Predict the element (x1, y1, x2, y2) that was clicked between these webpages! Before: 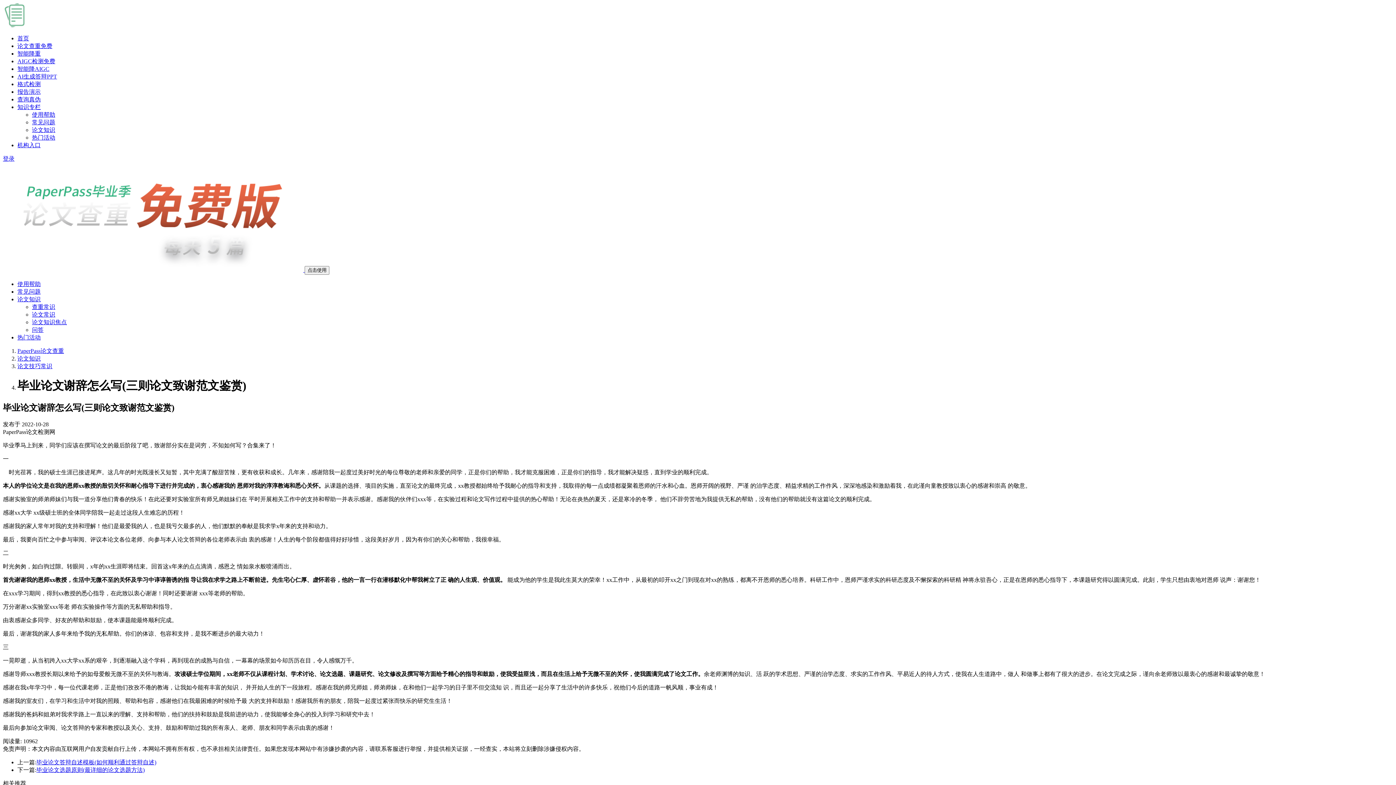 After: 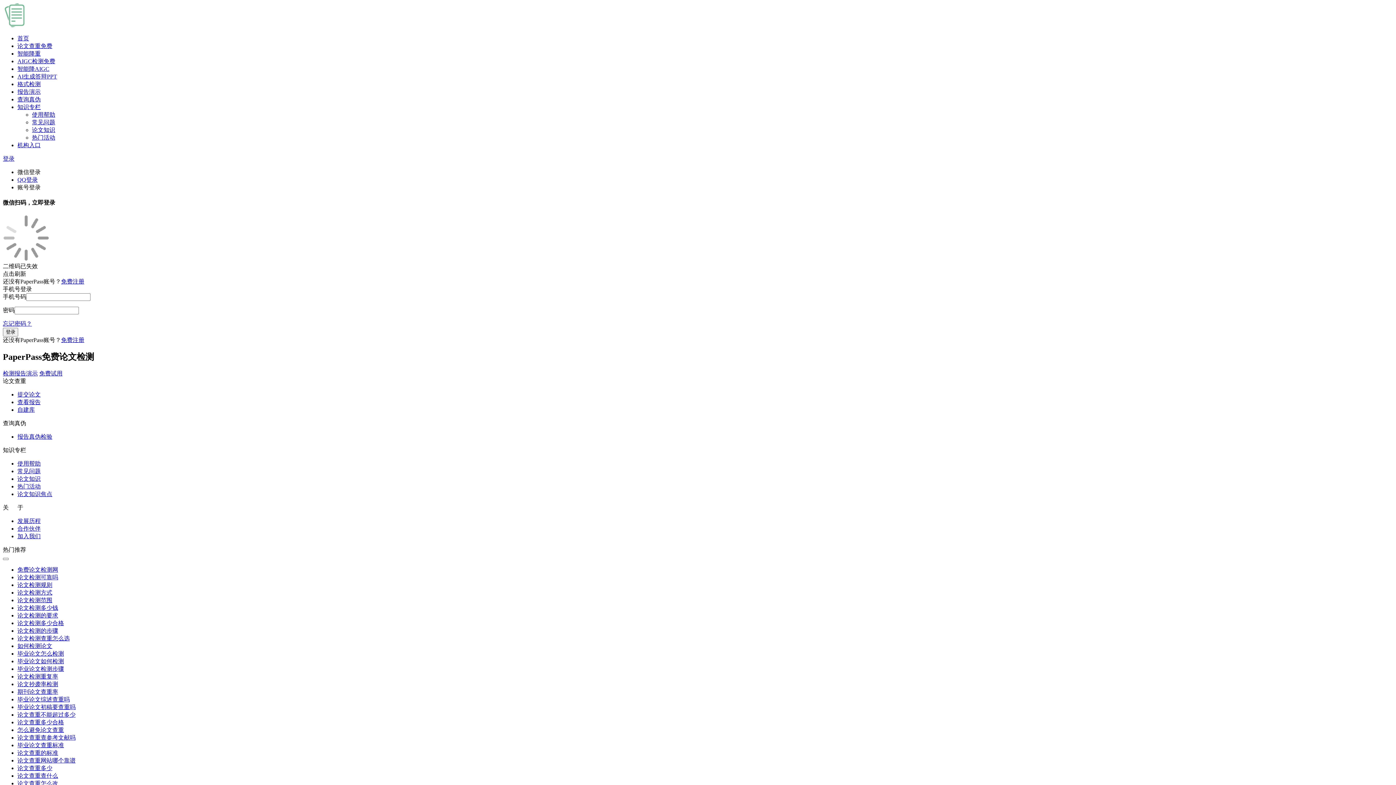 Action: bbox: (2, 155, 14, 161) label: 登录